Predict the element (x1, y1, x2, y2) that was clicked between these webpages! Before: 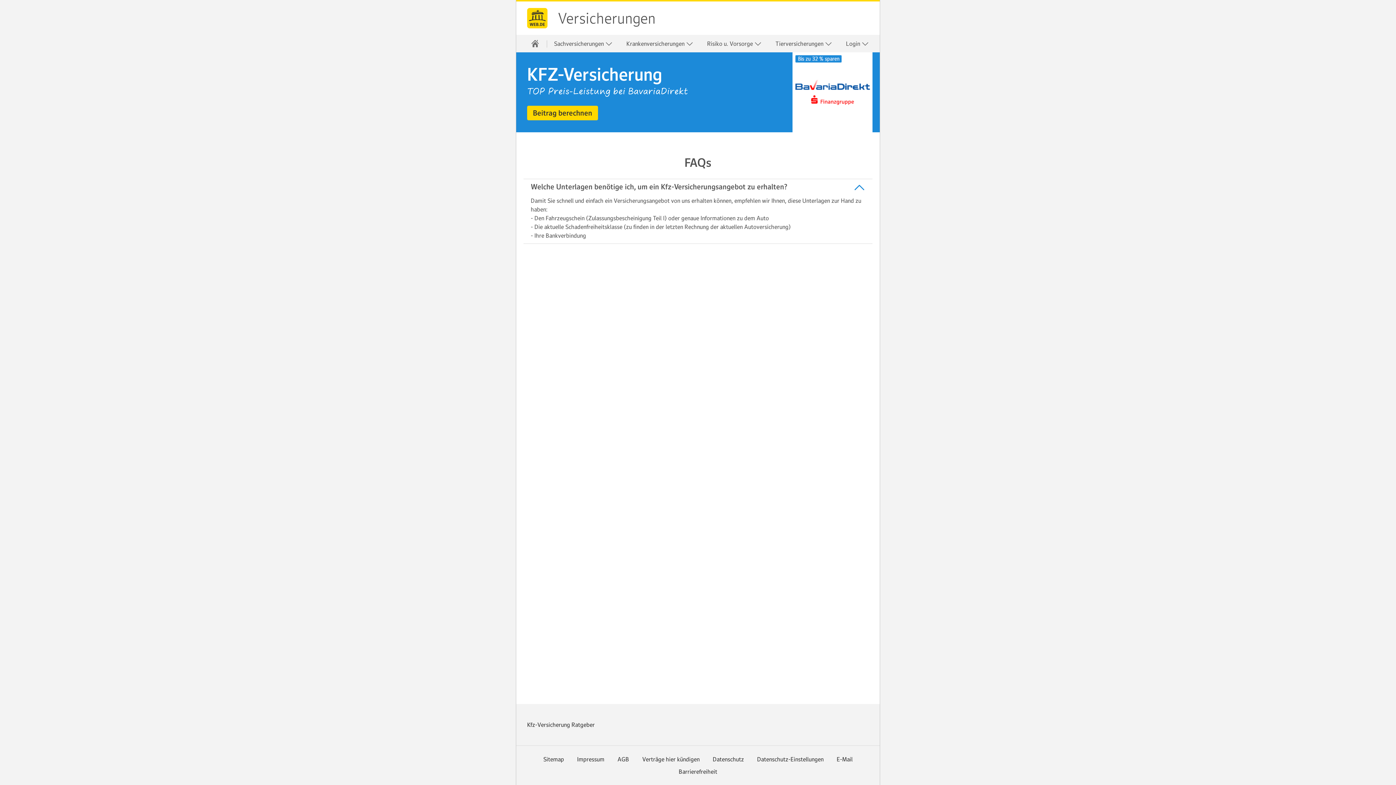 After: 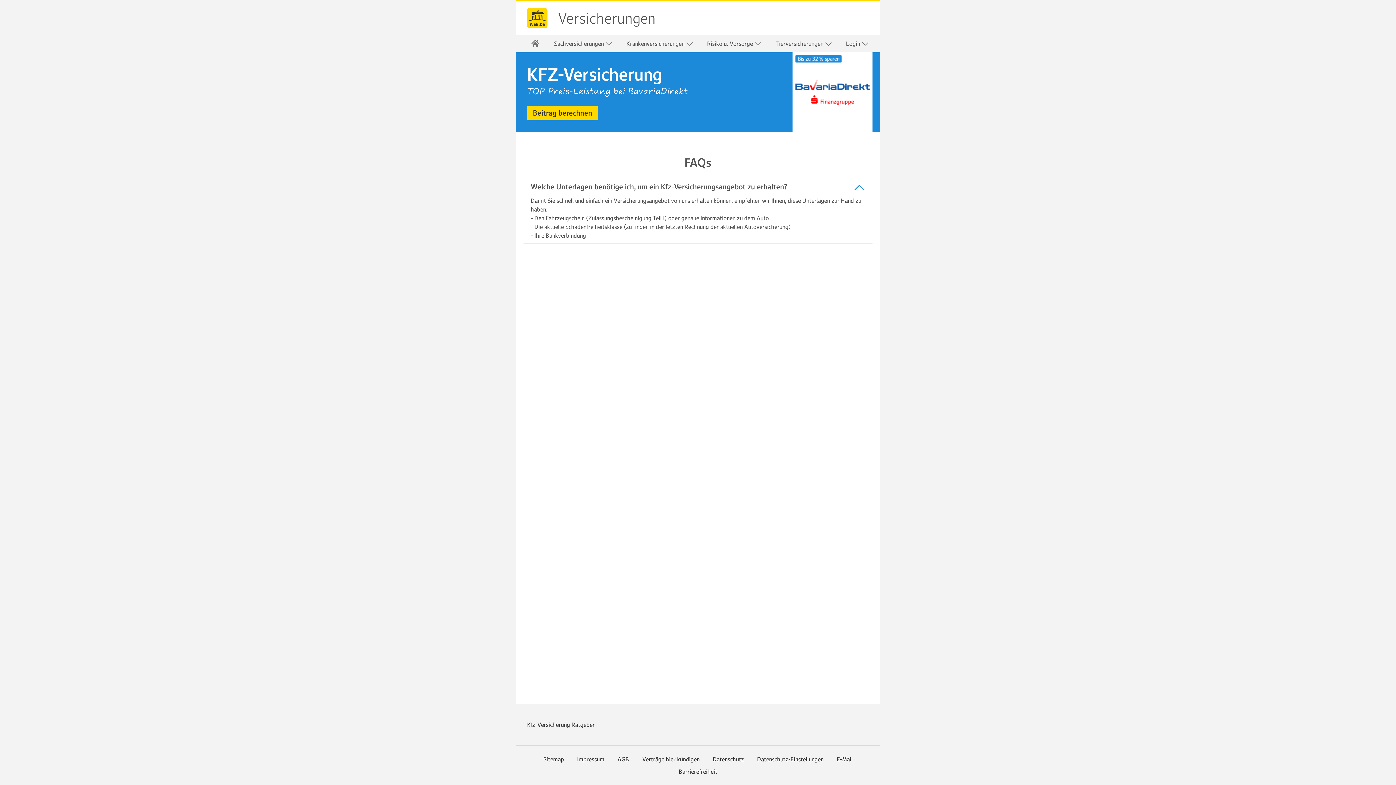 Action: label: AGB bbox: (617, 318, 629, 326)